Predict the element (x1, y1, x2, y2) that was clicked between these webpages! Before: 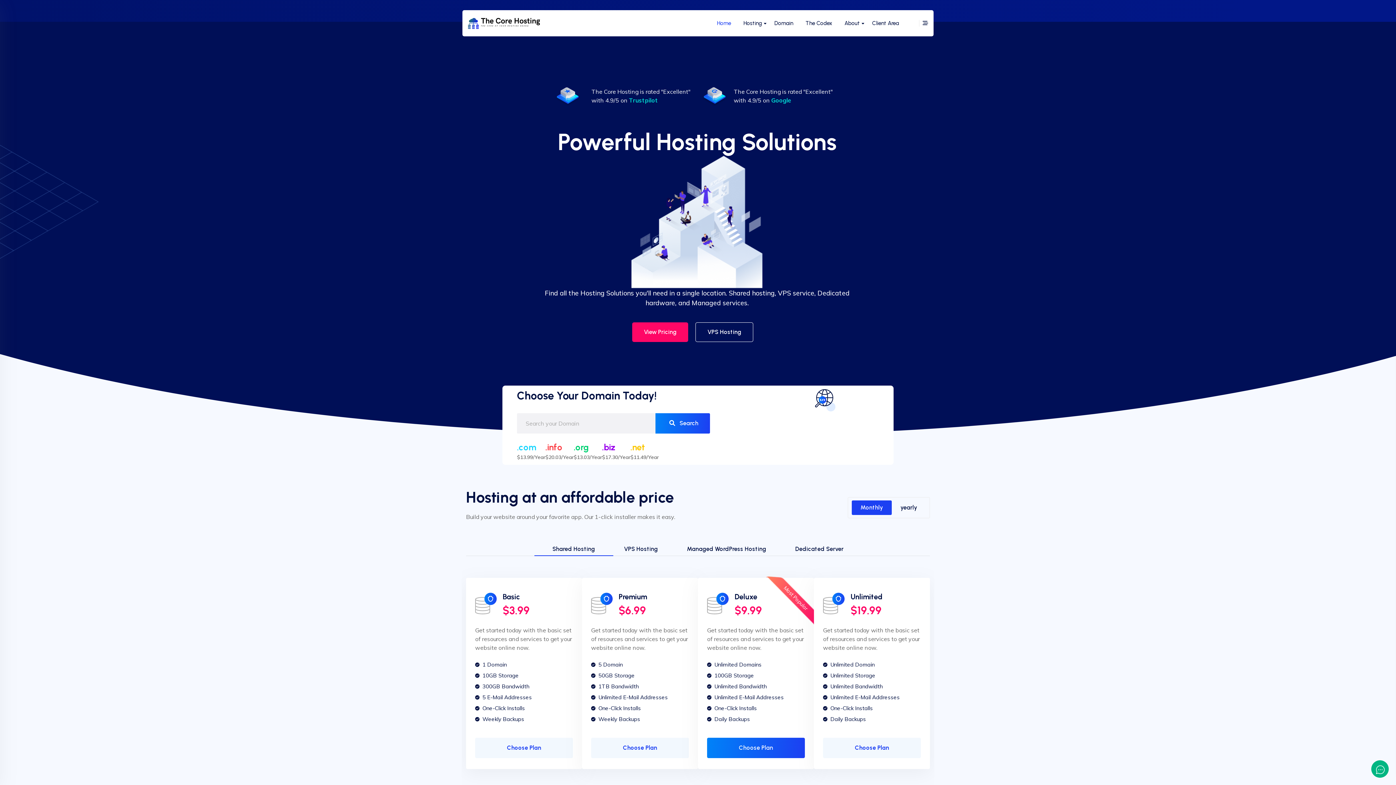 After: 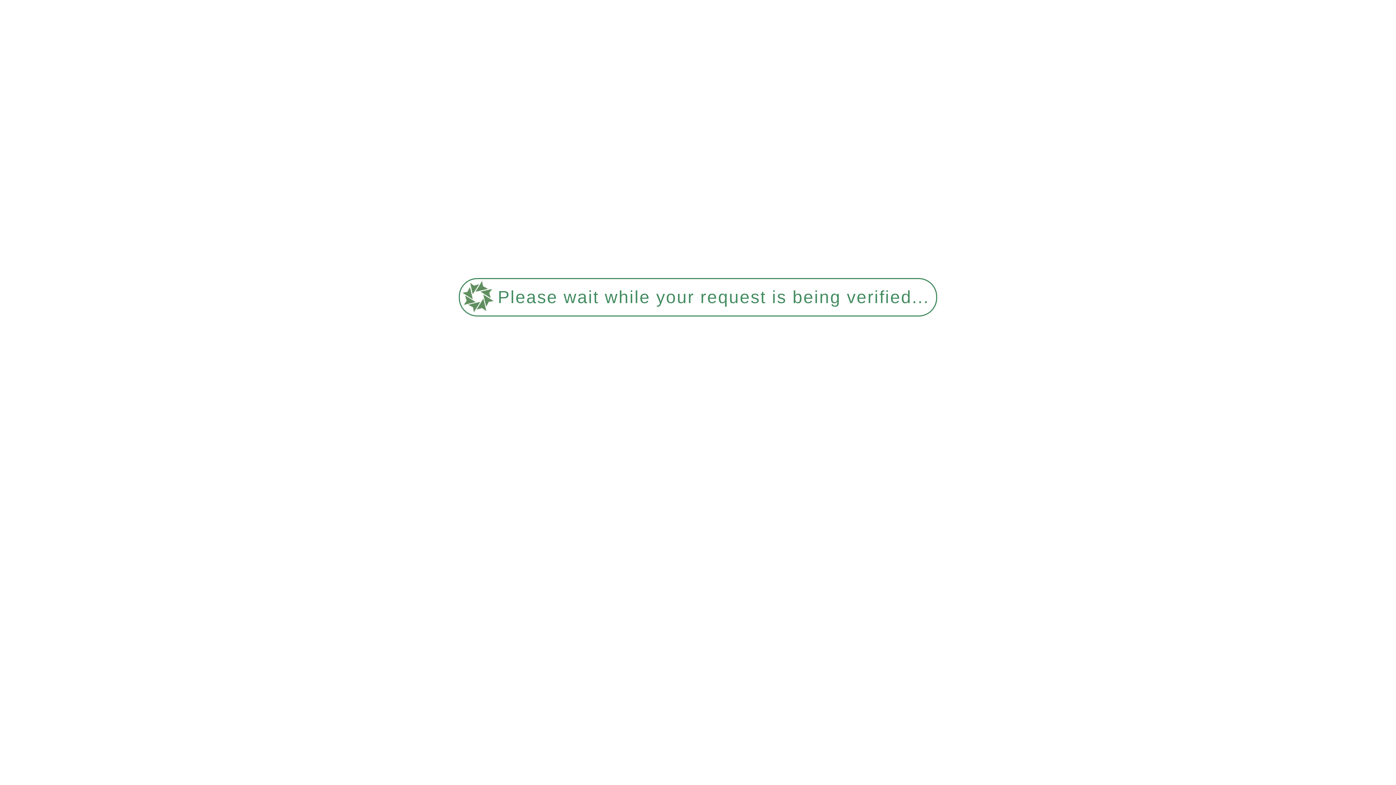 Action: bbox: (468, 17, 576, 29)